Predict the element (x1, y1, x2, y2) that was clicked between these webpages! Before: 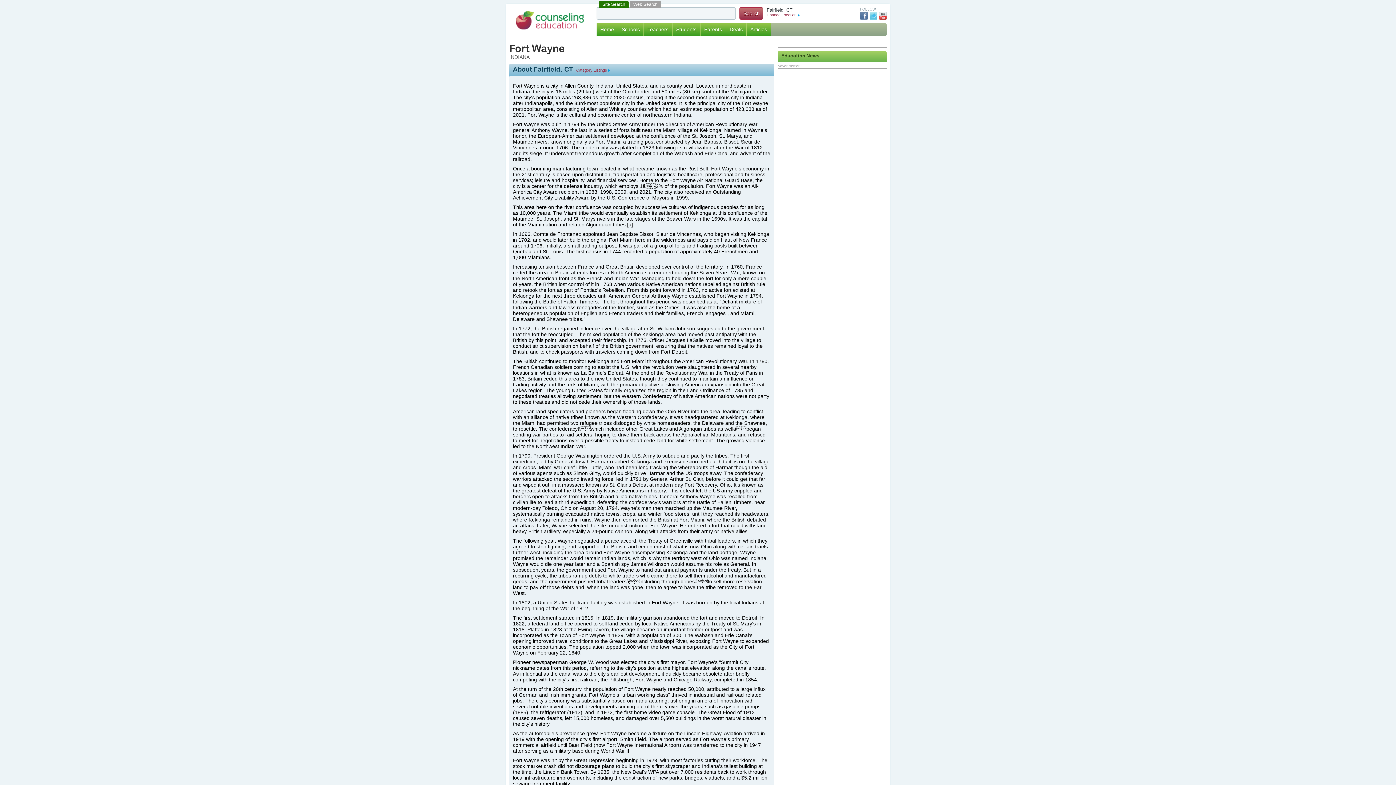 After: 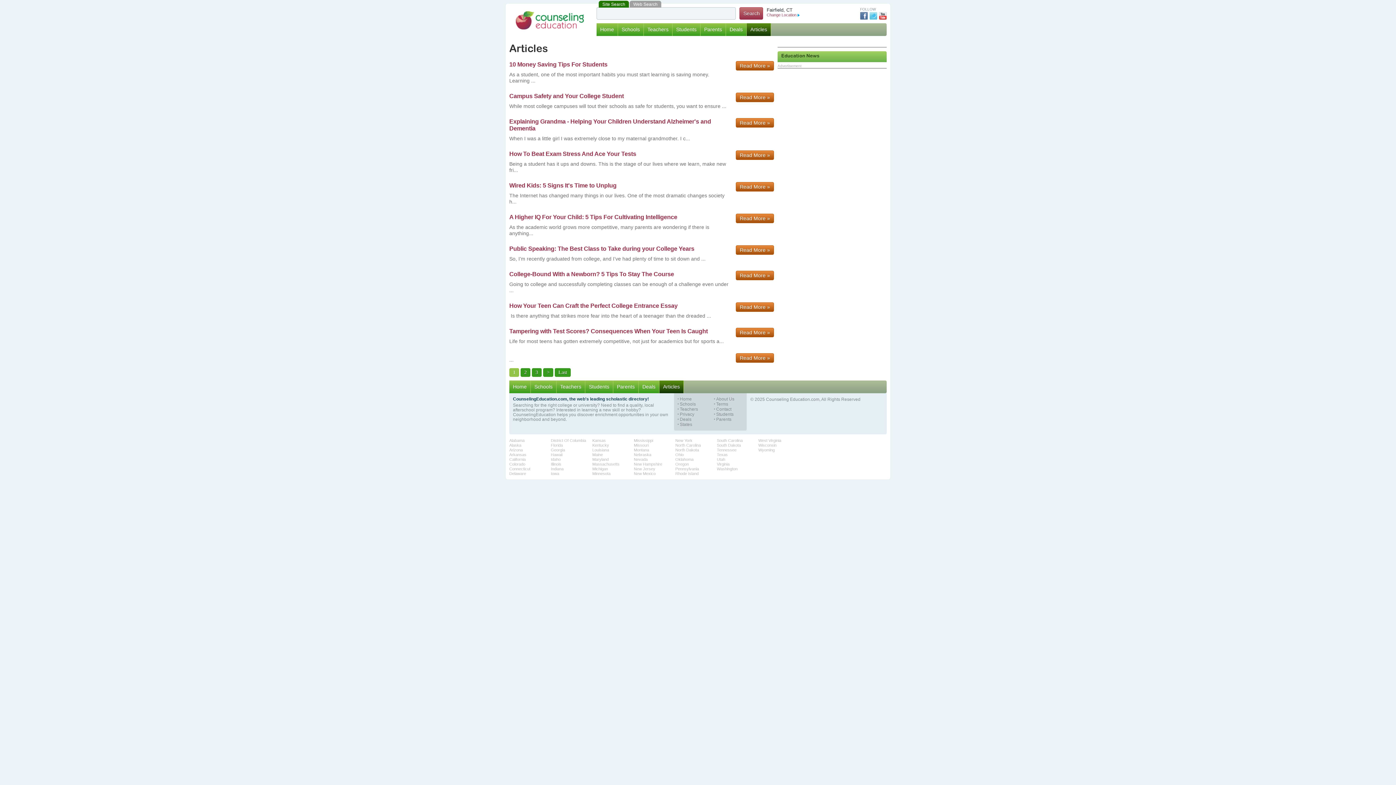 Action: bbox: (746, 23, 771, 36) label: Articles